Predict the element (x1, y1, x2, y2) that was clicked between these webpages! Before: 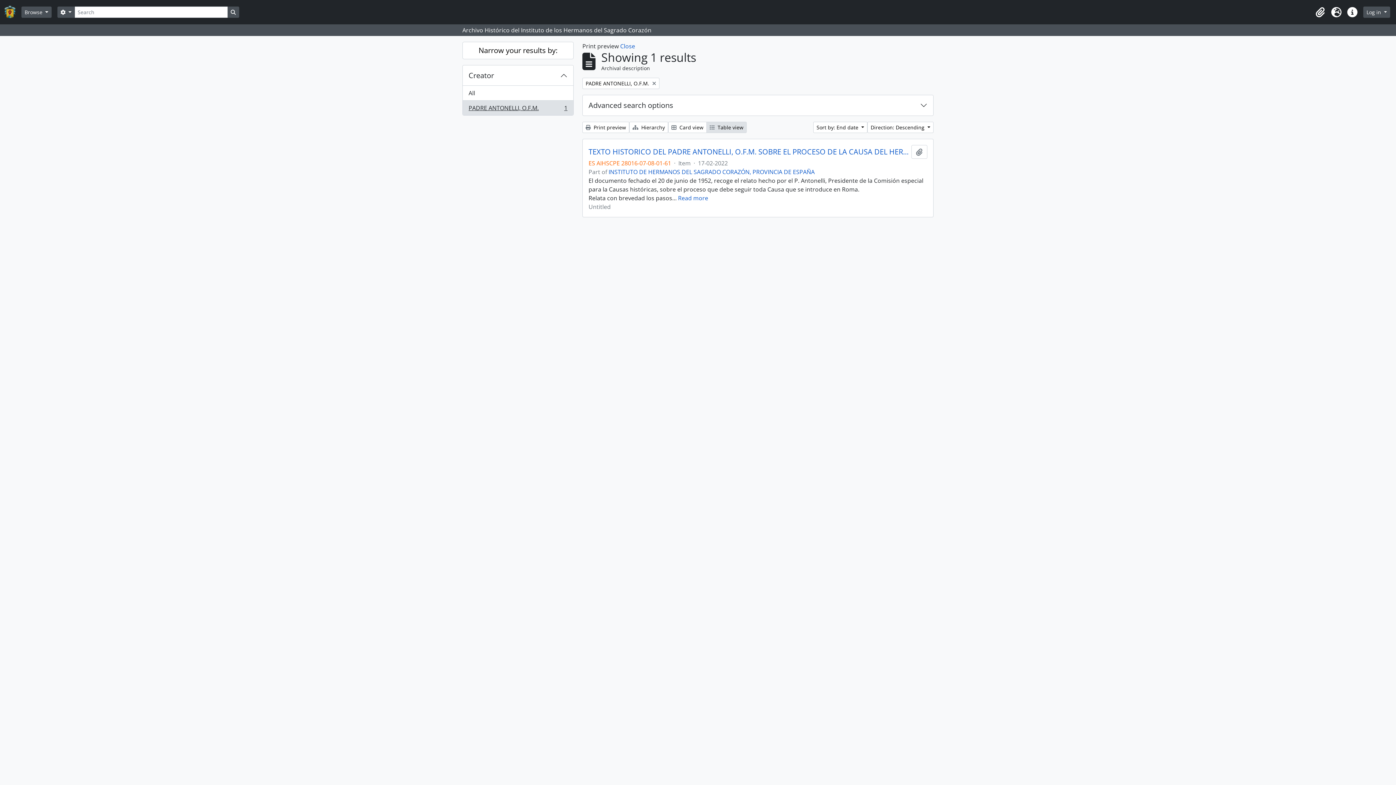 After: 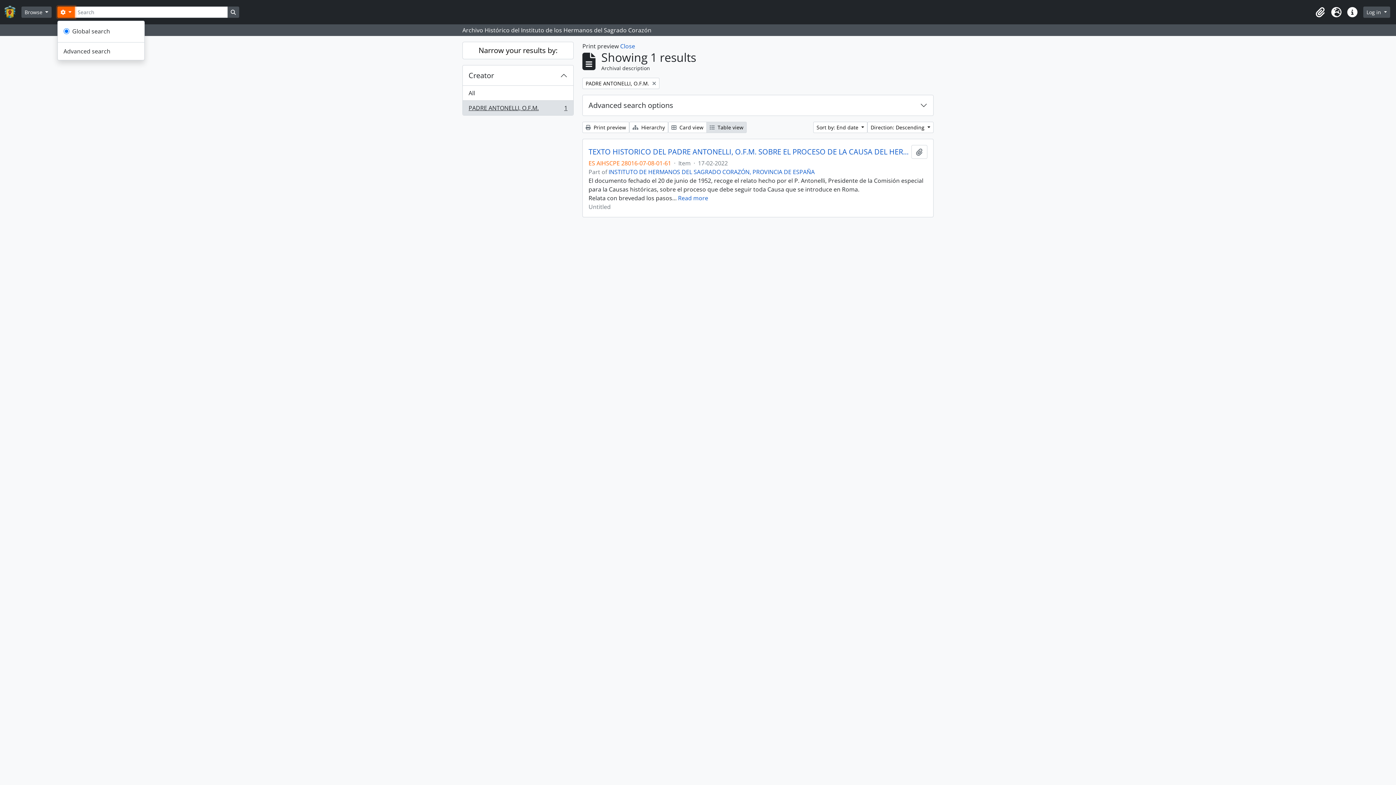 Action: label:  
Search options bbox: (57, 6, 74, 17)